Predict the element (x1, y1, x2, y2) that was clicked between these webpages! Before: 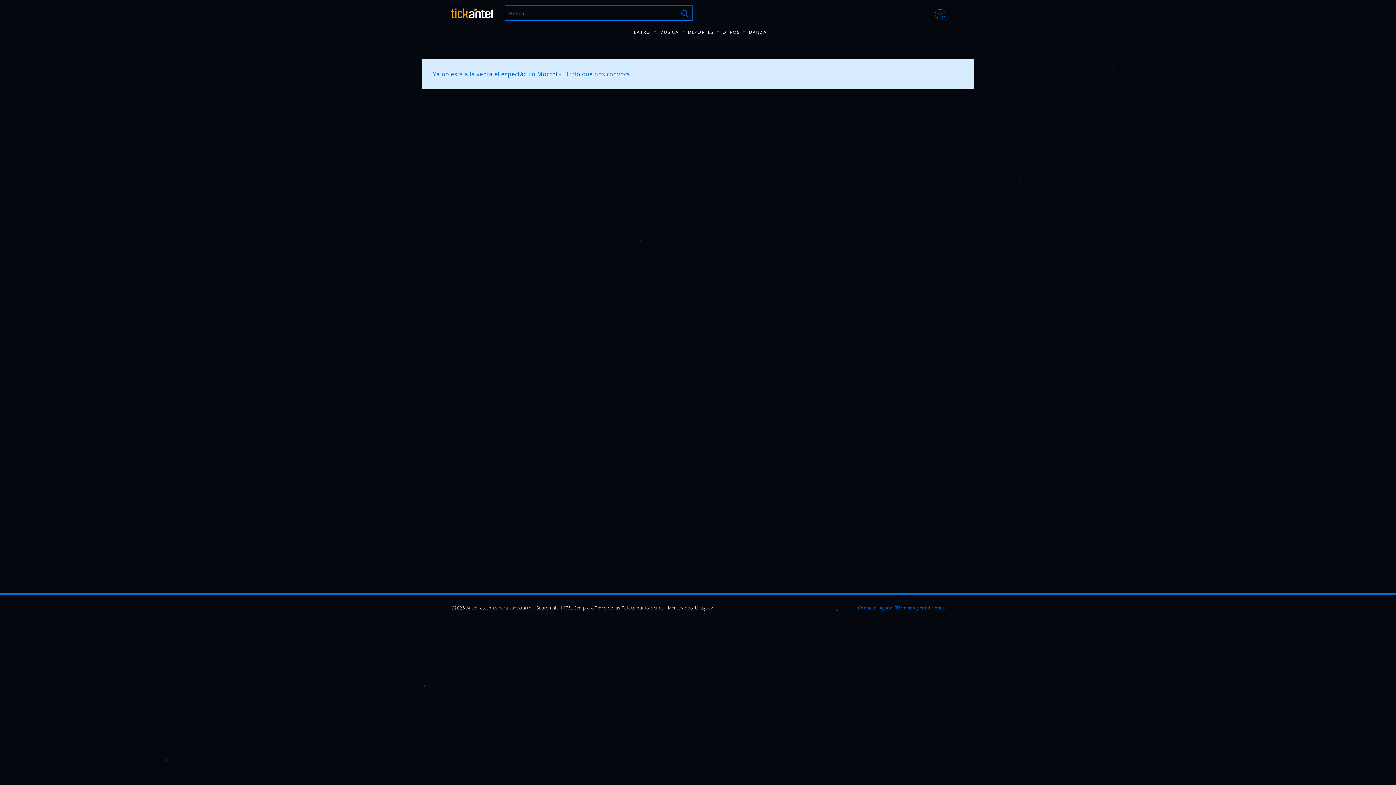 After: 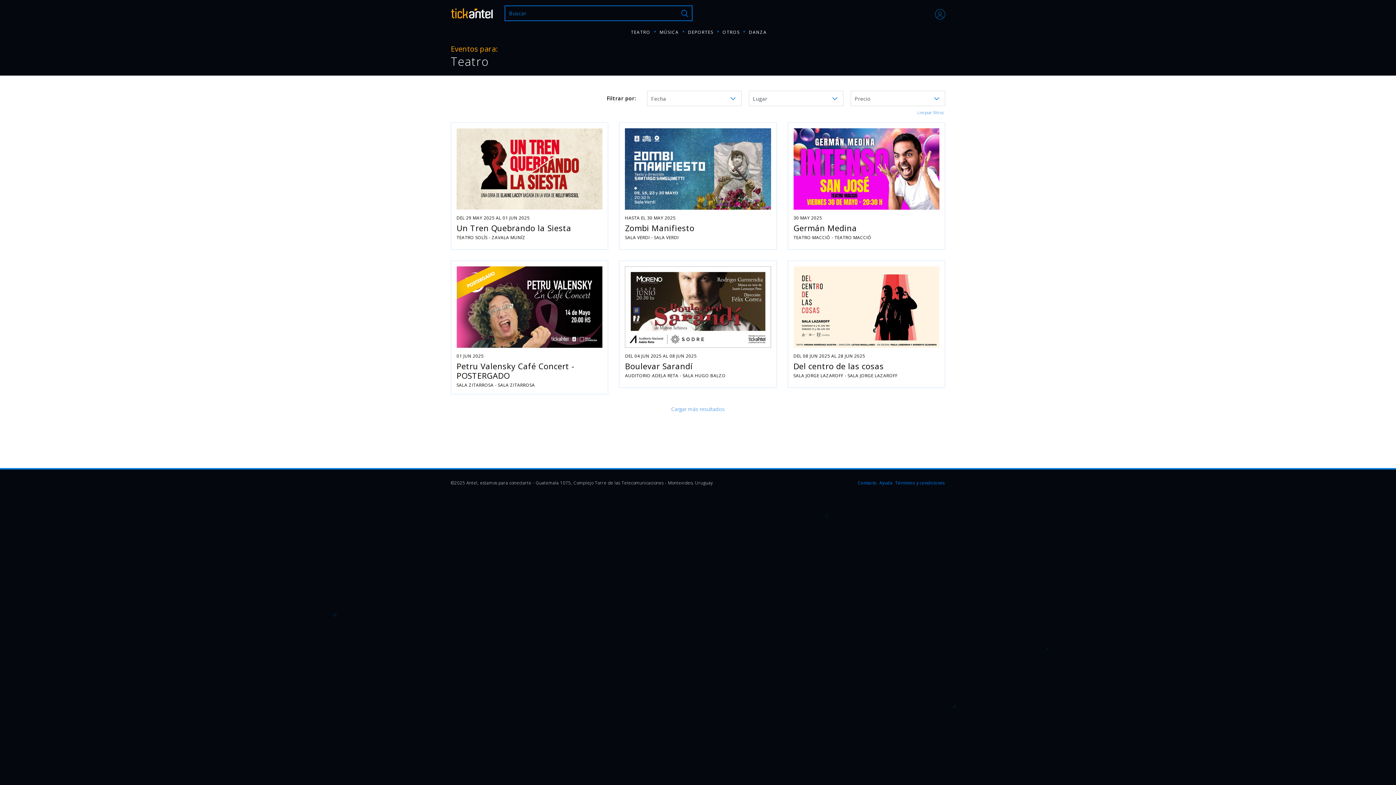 Action: label: TEATRO bbox: (631, 28, 650, 35)